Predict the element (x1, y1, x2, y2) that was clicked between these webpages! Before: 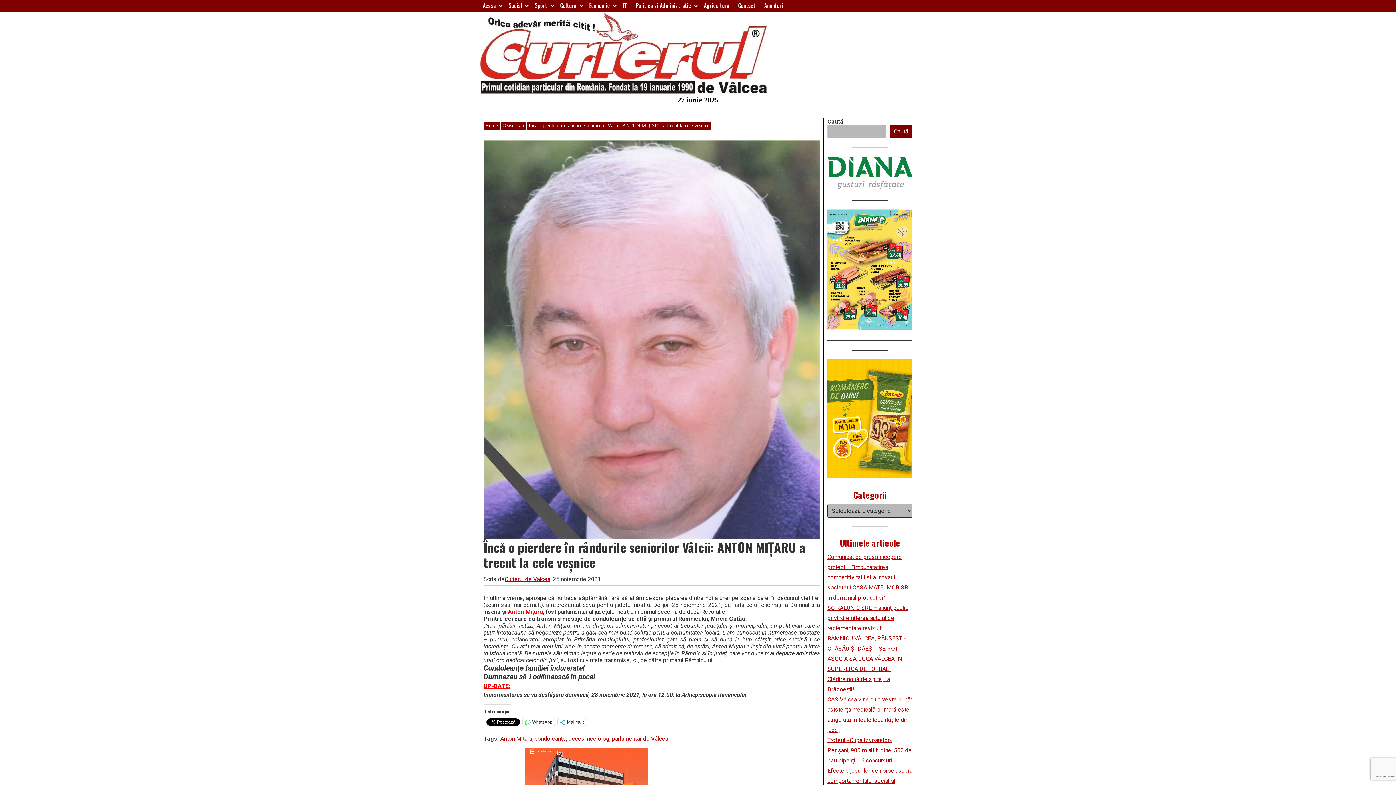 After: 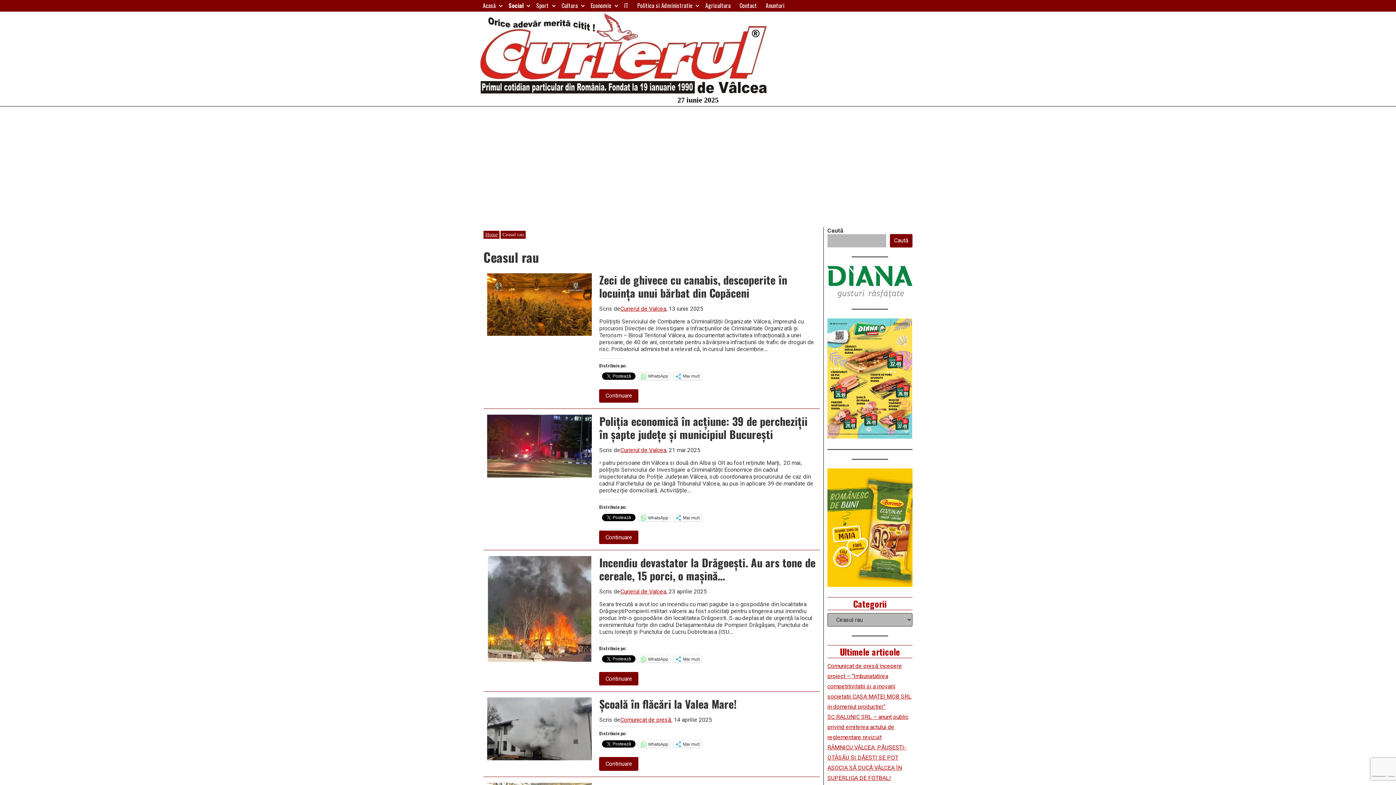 Action: bbox: (502, 122, 524, 128) label: Ceasul rau